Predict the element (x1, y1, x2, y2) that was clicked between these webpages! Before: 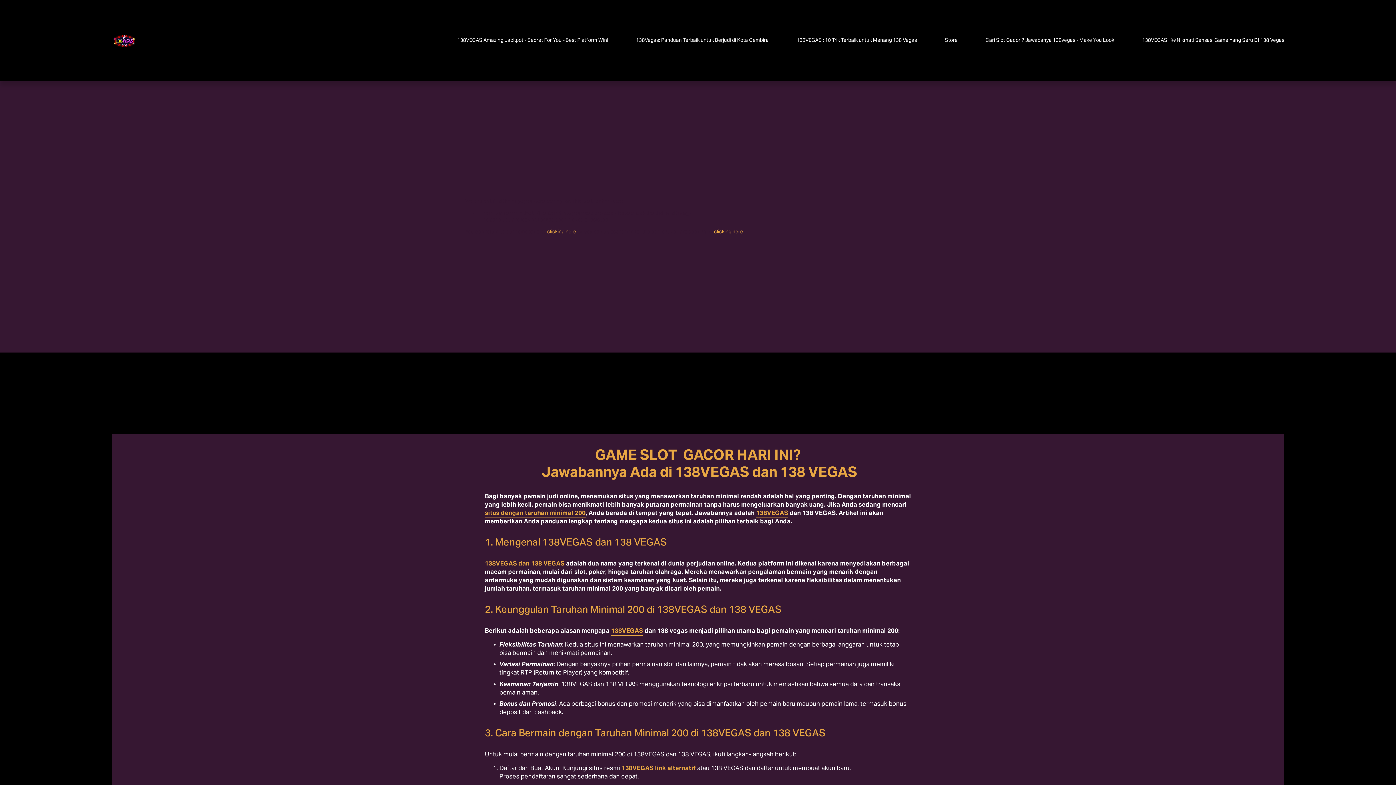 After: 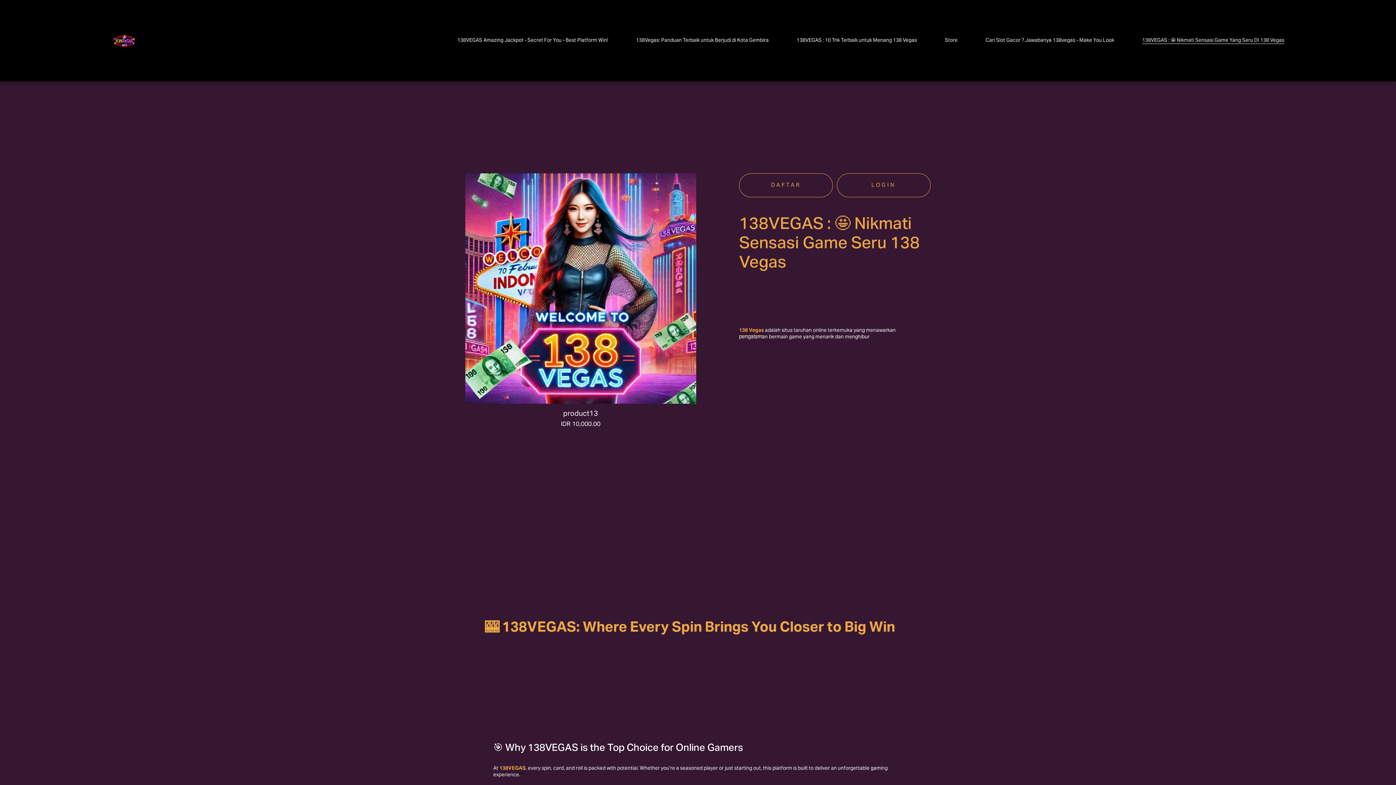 Action: bbox: (1142, 36, 1284, 44) label: 138VEGAS : 🤩 Nikmati Sensasi Game Yang Seru DI 138 Vegas